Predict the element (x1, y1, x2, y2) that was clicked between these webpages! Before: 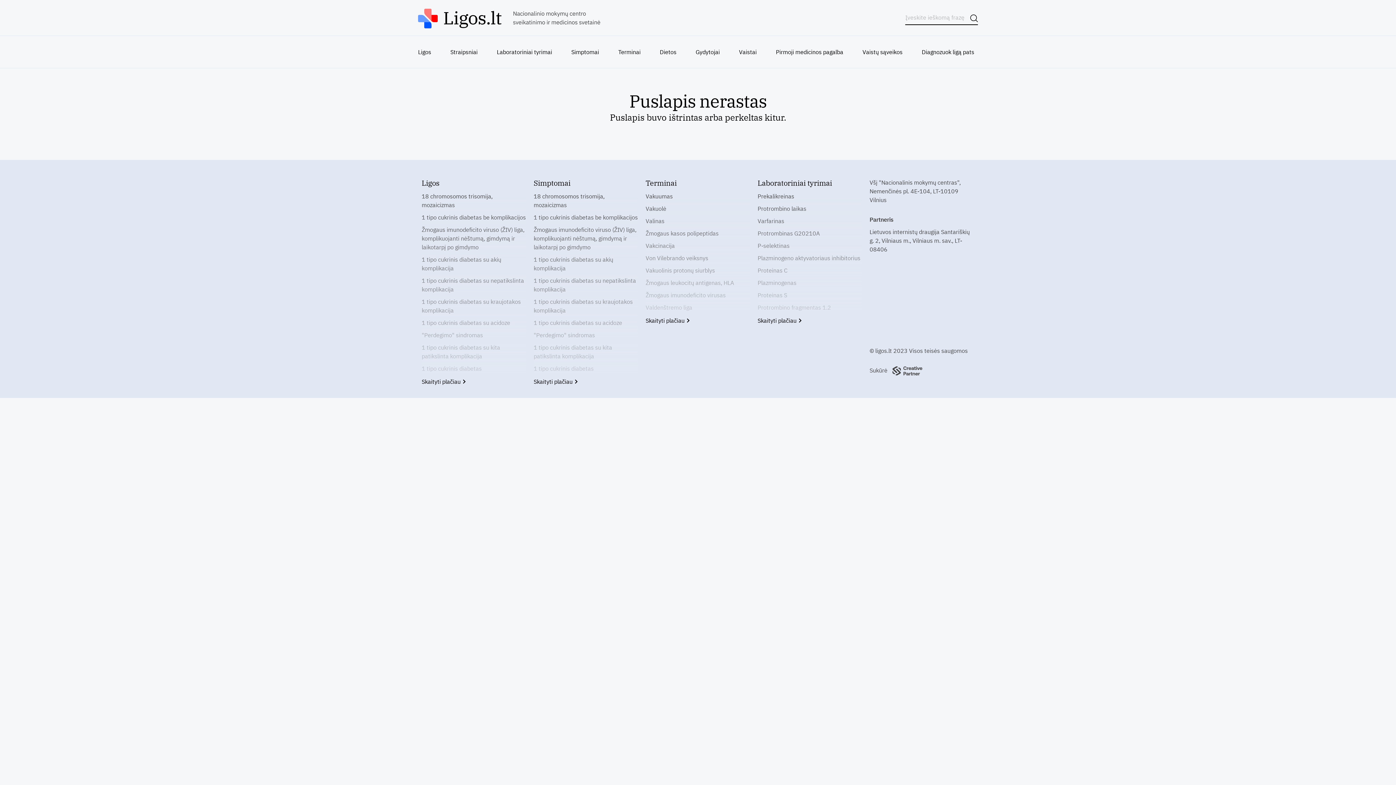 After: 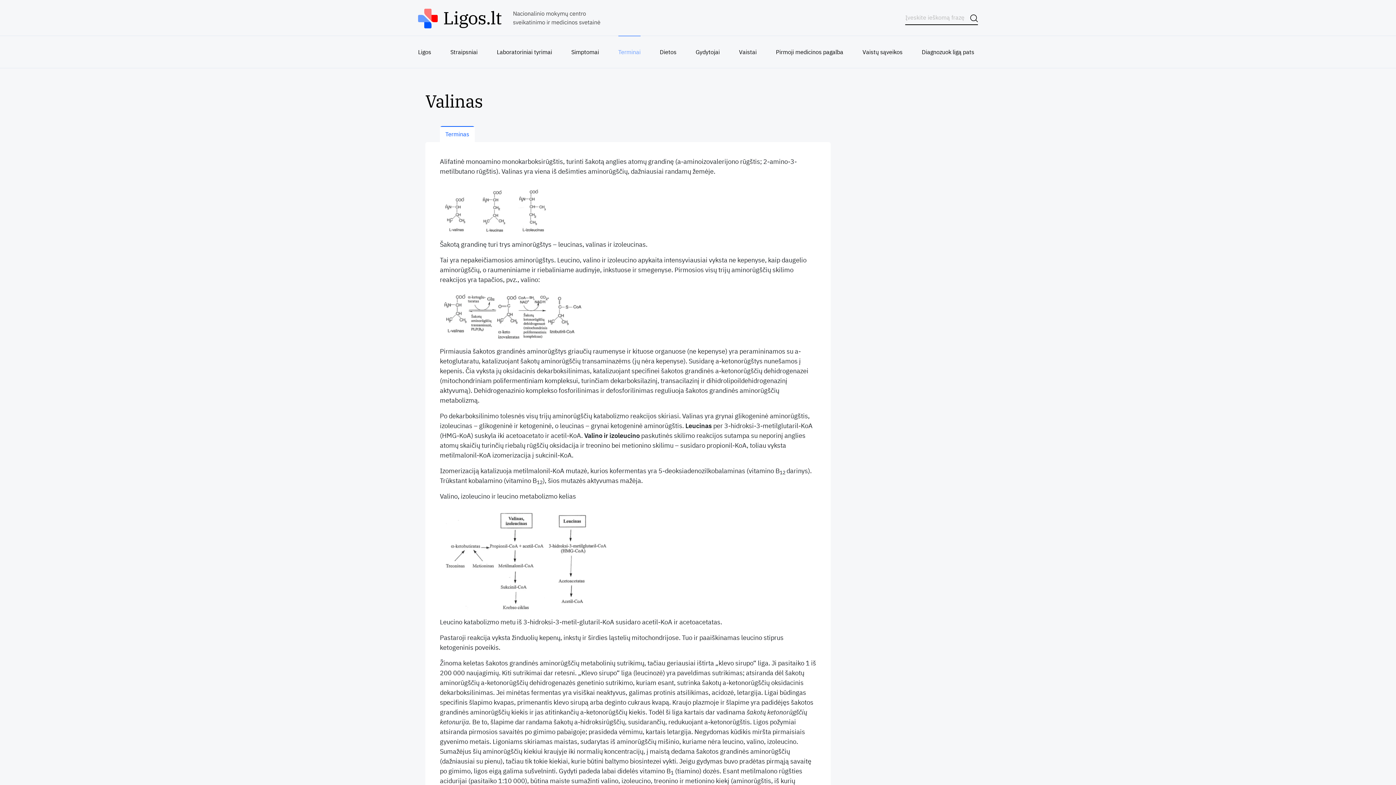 Action: label: Valinas bbox: (645, 216, 750, 225)